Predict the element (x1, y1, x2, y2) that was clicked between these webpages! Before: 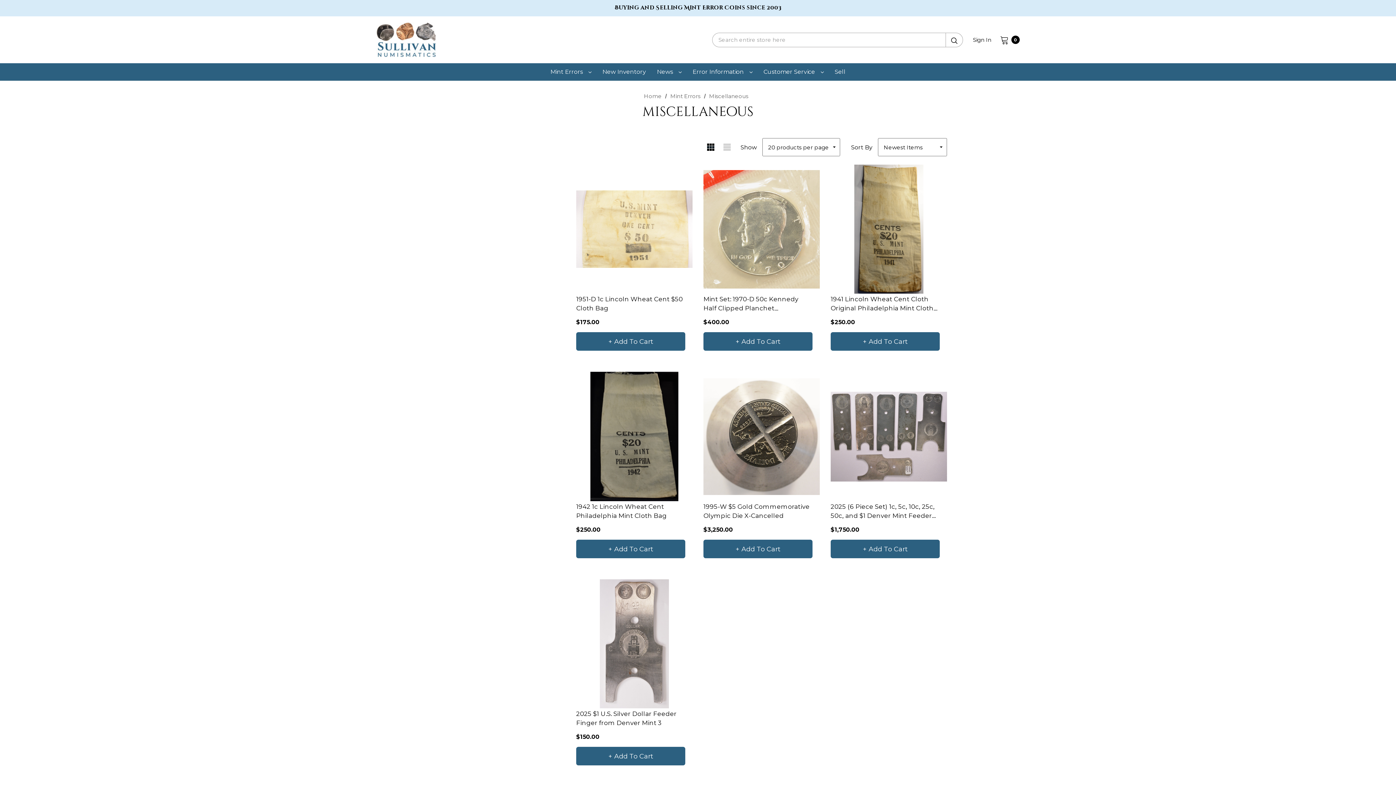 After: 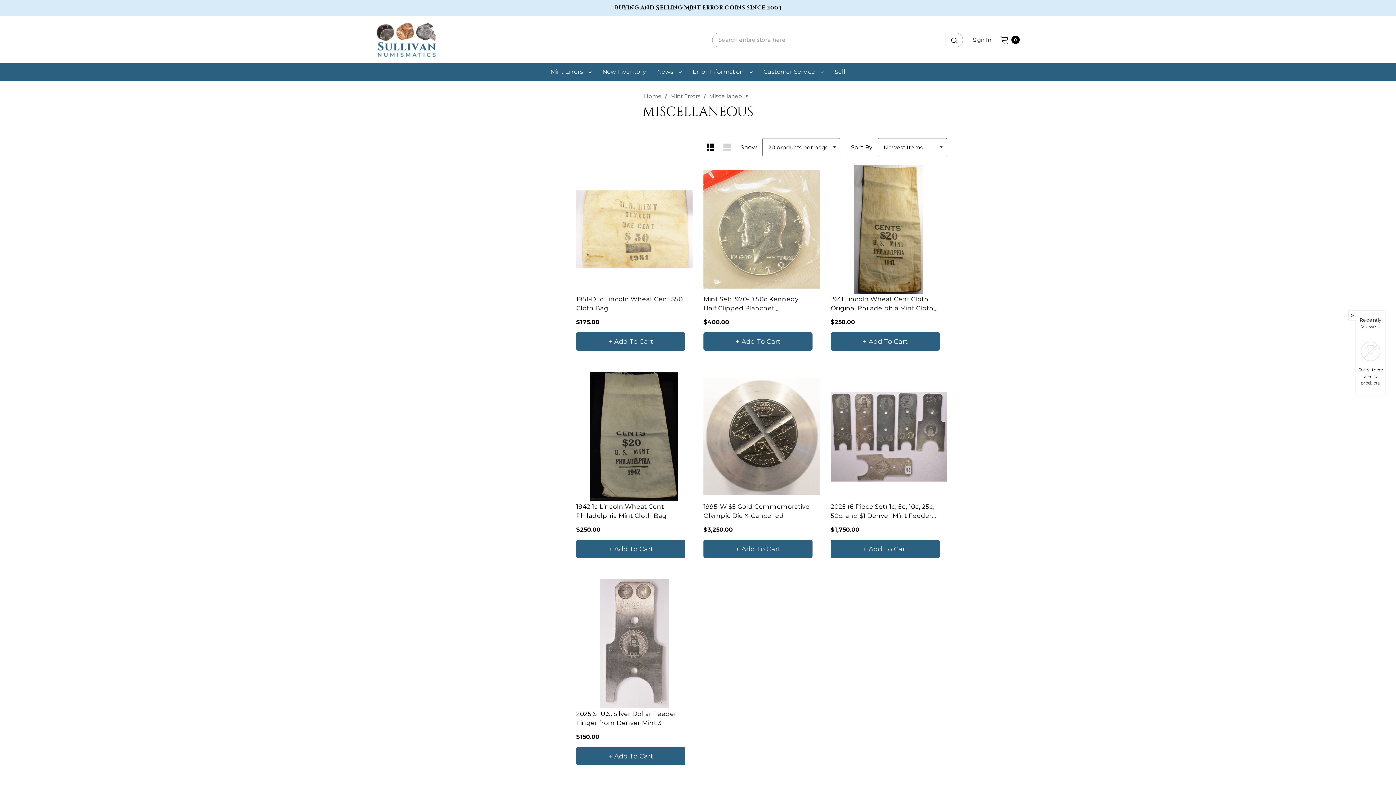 Action: bbox: (563, 4, 832, 12) label: Buying and Selling Mint Error Coins since 2003